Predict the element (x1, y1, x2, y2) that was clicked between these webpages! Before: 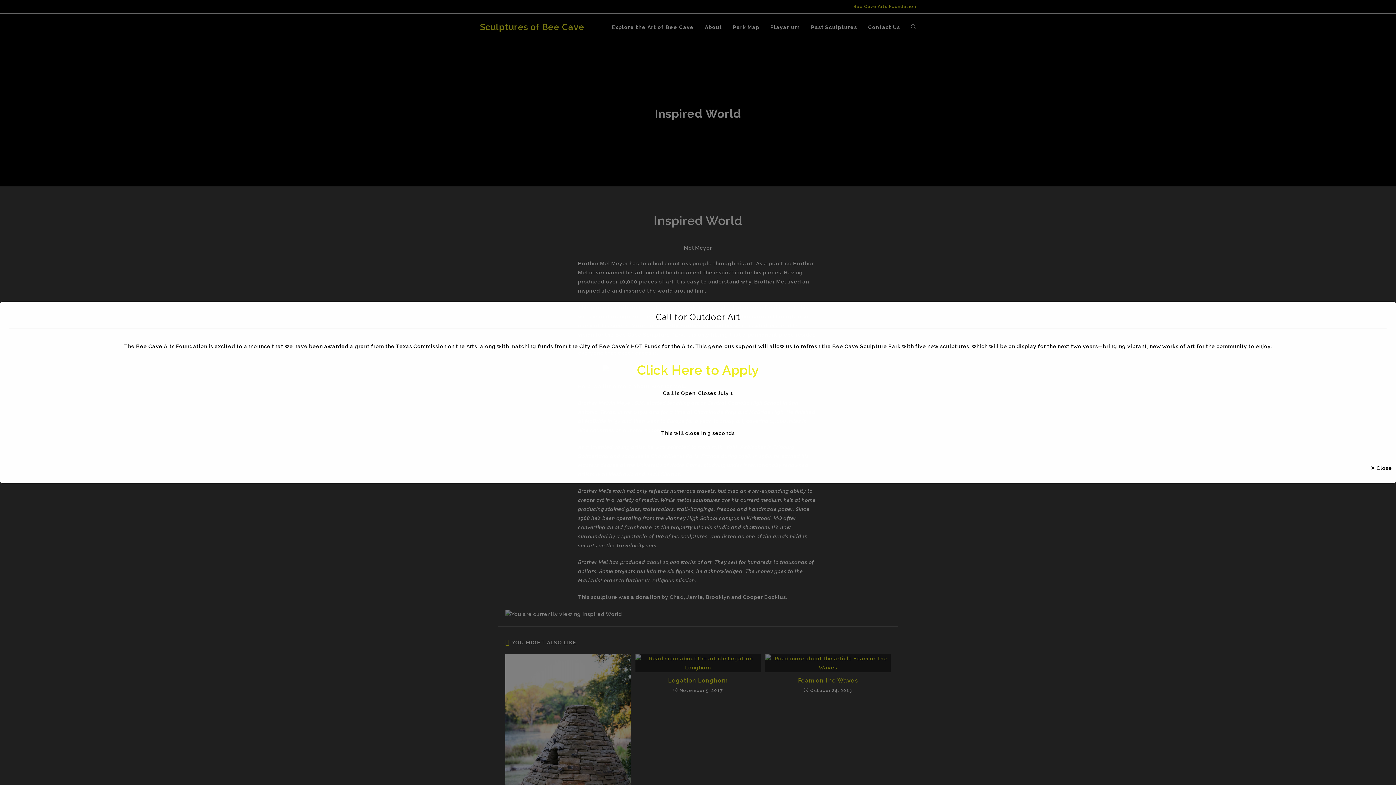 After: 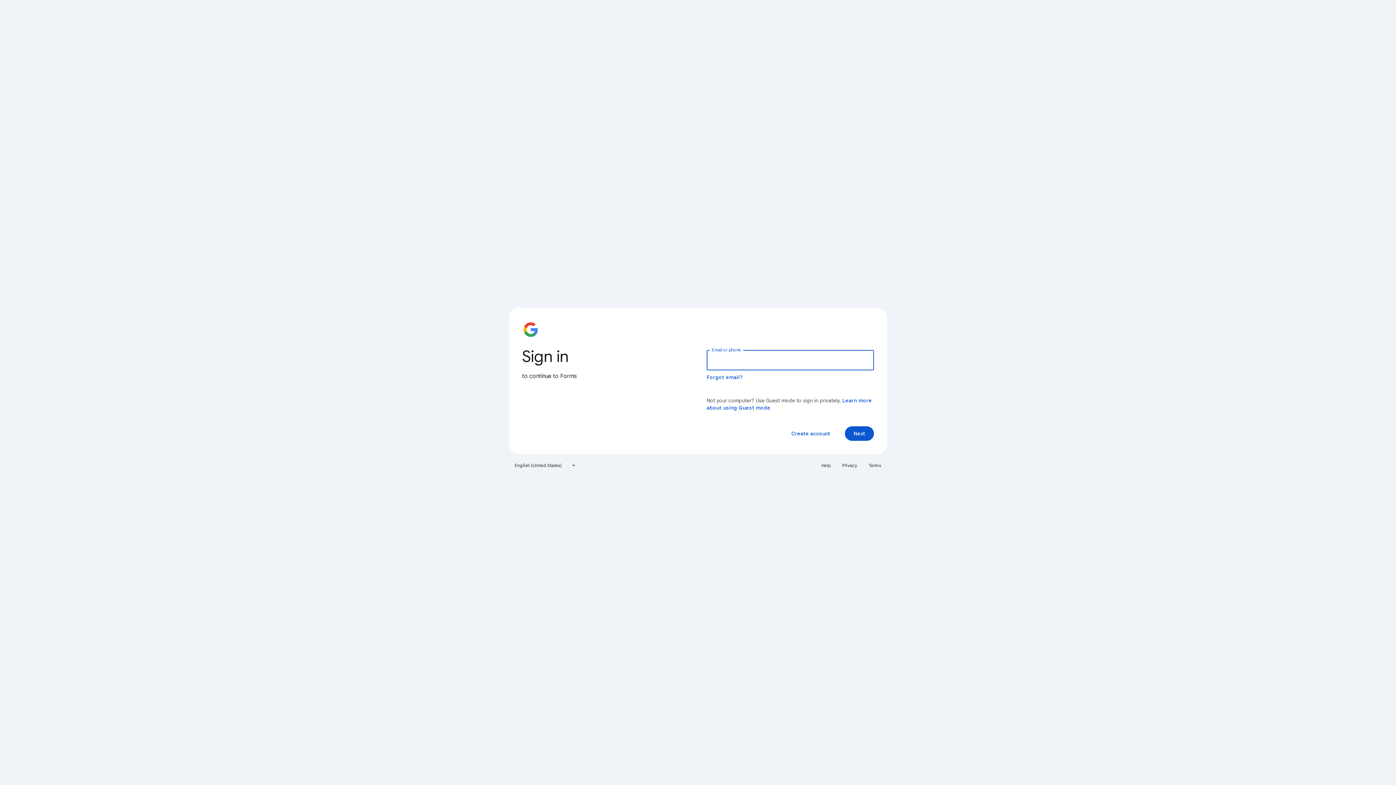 Action: label: Click Here to Apply bbox: (637, 362, 759, 377)